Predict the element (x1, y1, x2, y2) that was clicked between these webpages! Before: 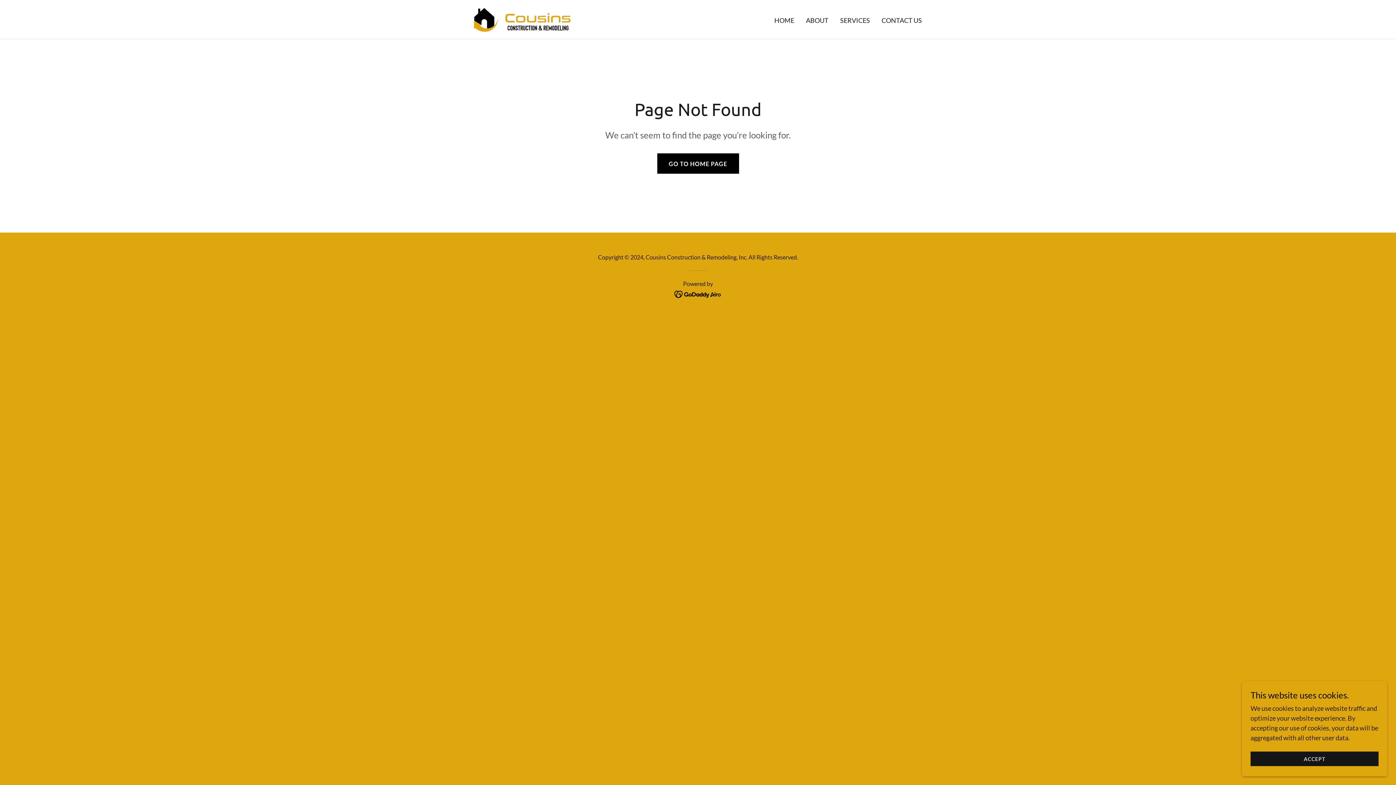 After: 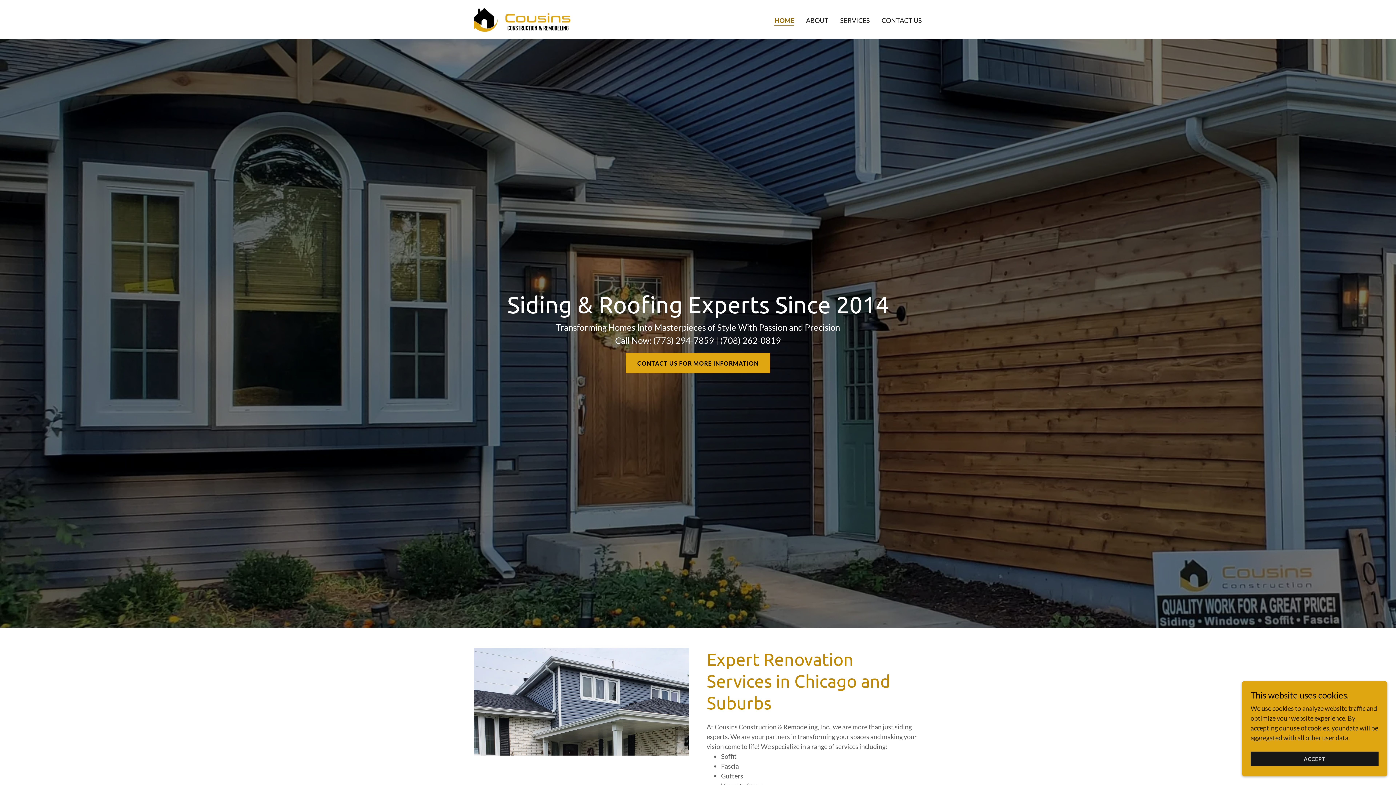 Action: bbox: (772, 13, 796, 26) label: HOME